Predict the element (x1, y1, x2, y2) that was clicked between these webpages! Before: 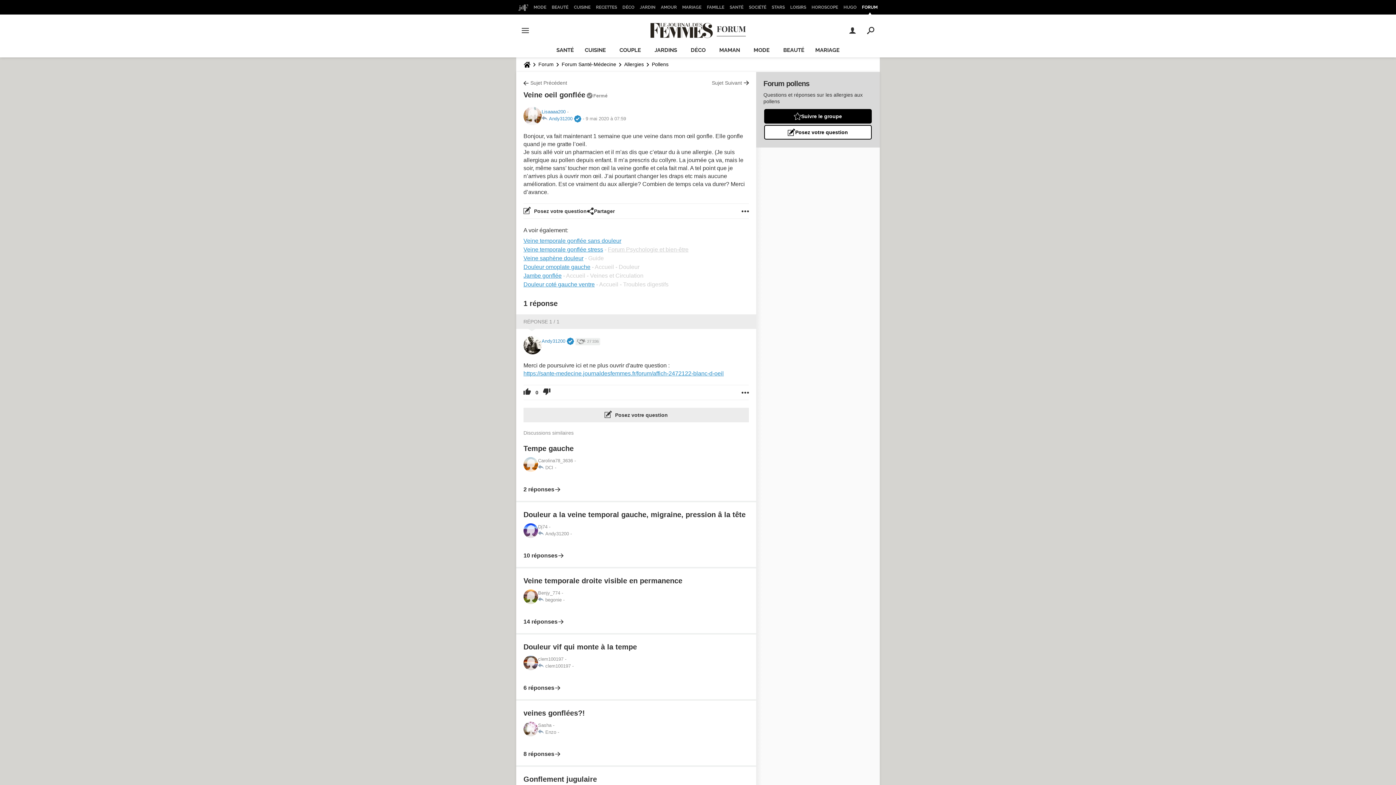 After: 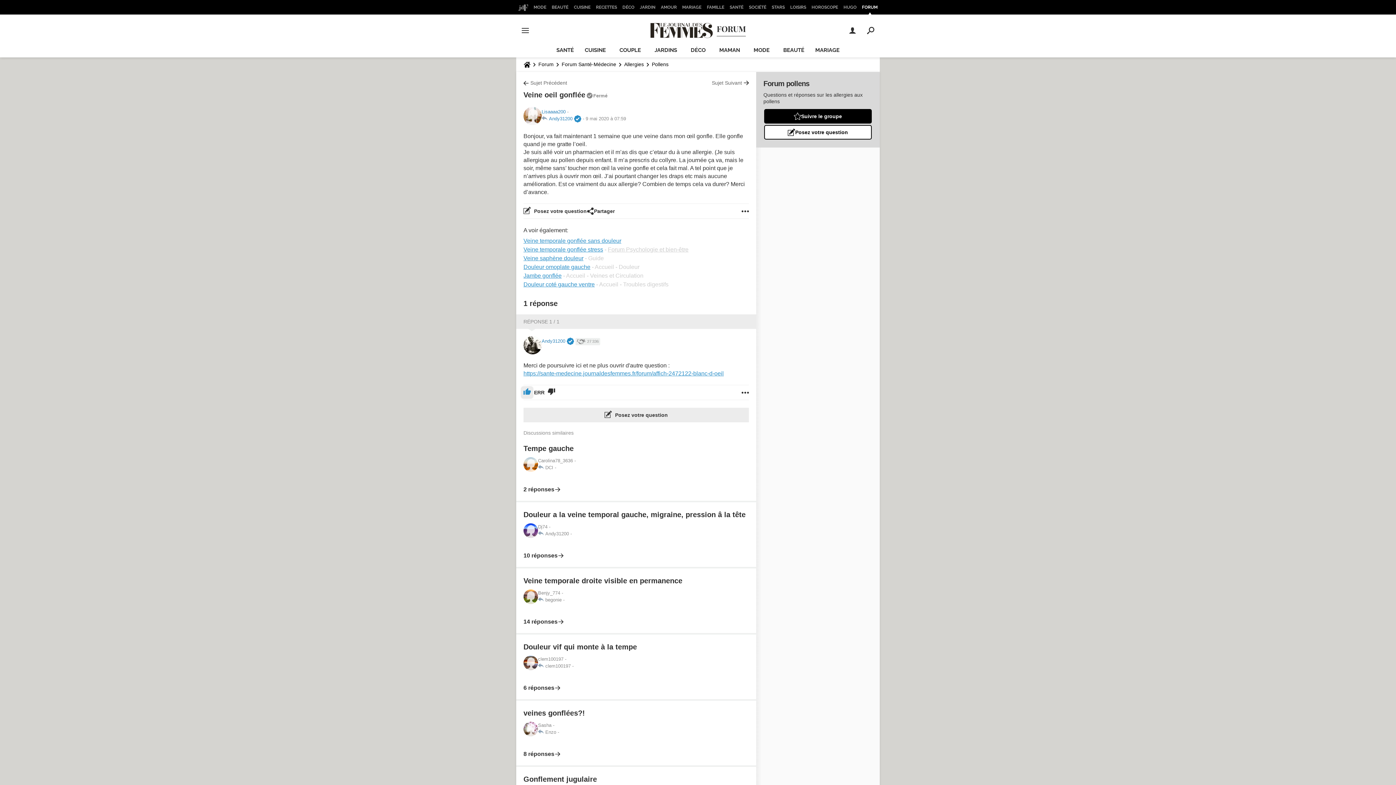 Action: bbox: (523, 385, 530, 399)